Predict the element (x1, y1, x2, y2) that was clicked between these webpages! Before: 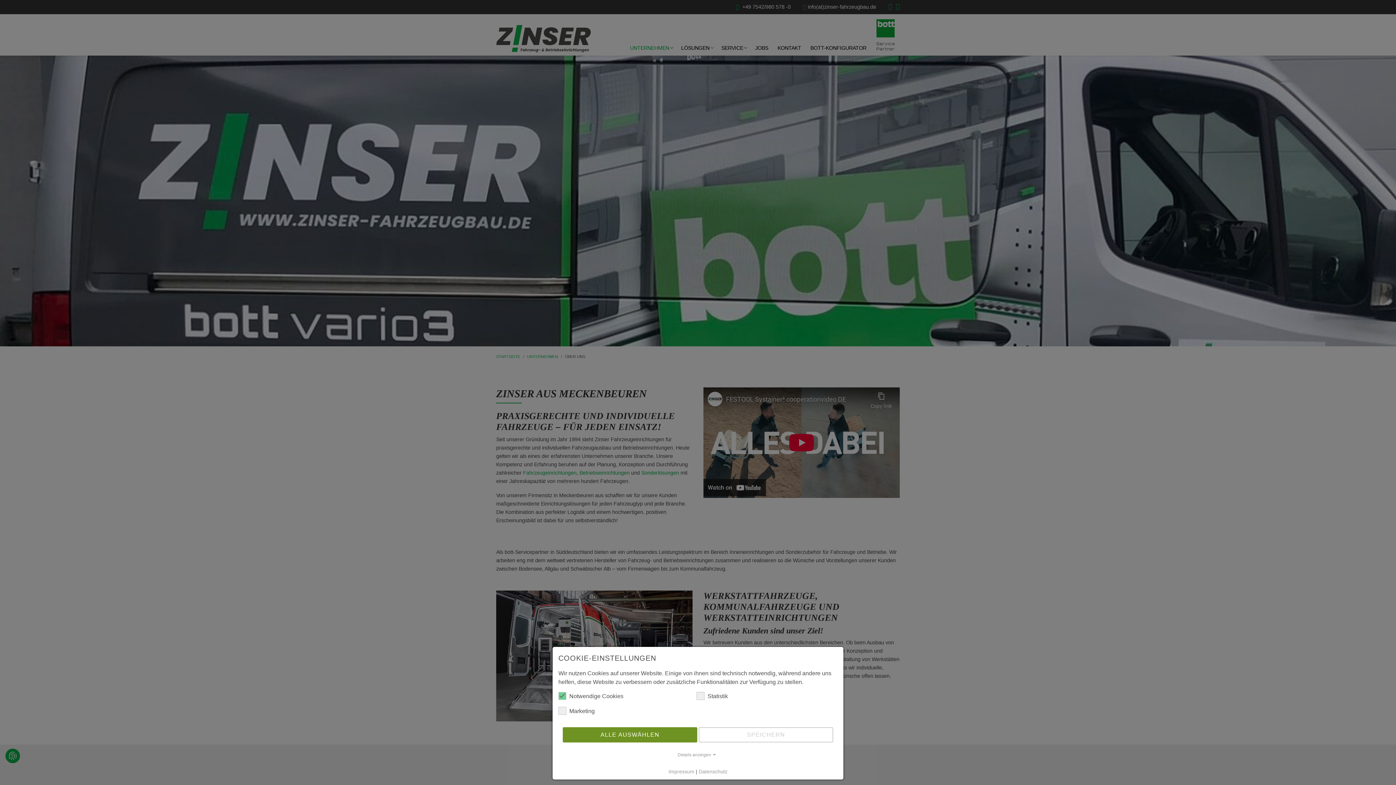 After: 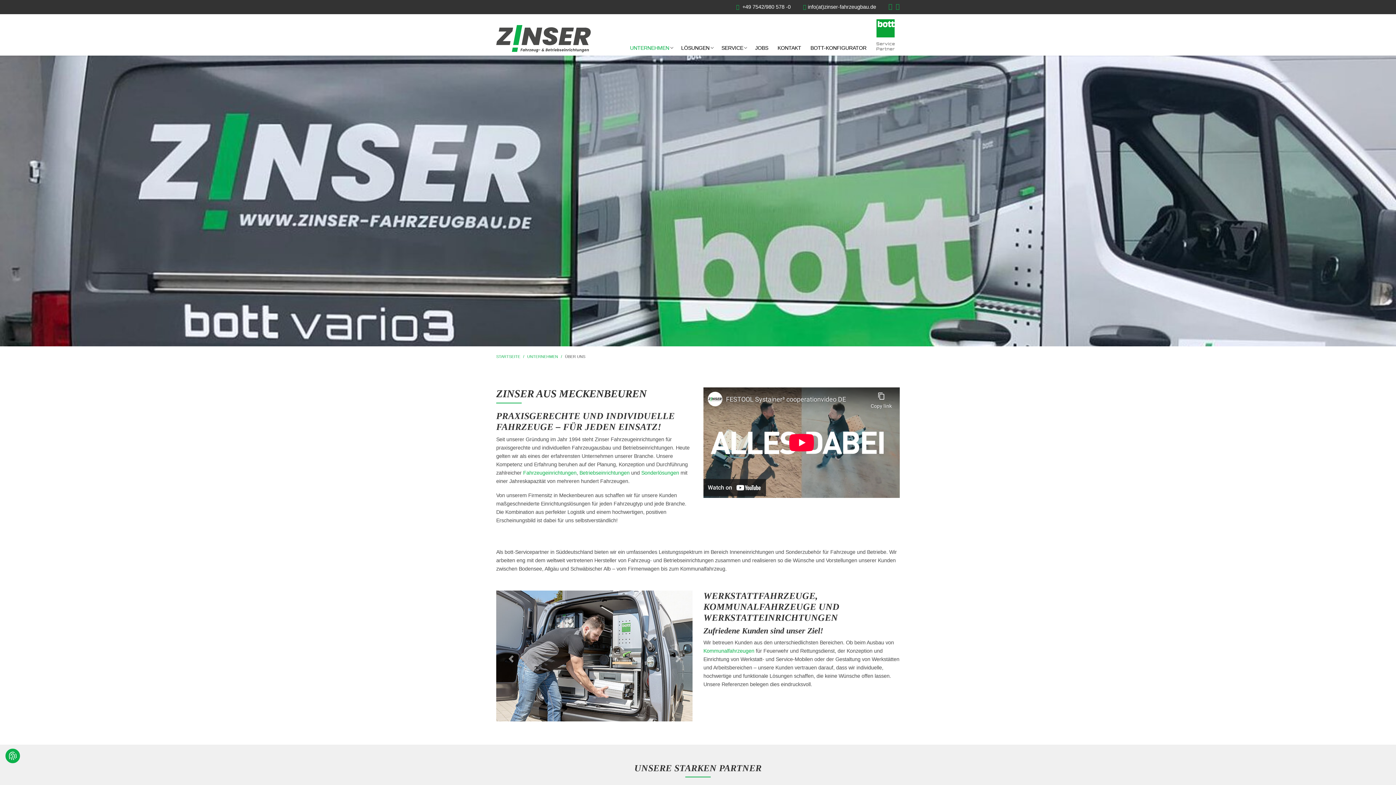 Action: bbox: (562, 727, 697, 742) label: ALLE AUSWÄHLEN